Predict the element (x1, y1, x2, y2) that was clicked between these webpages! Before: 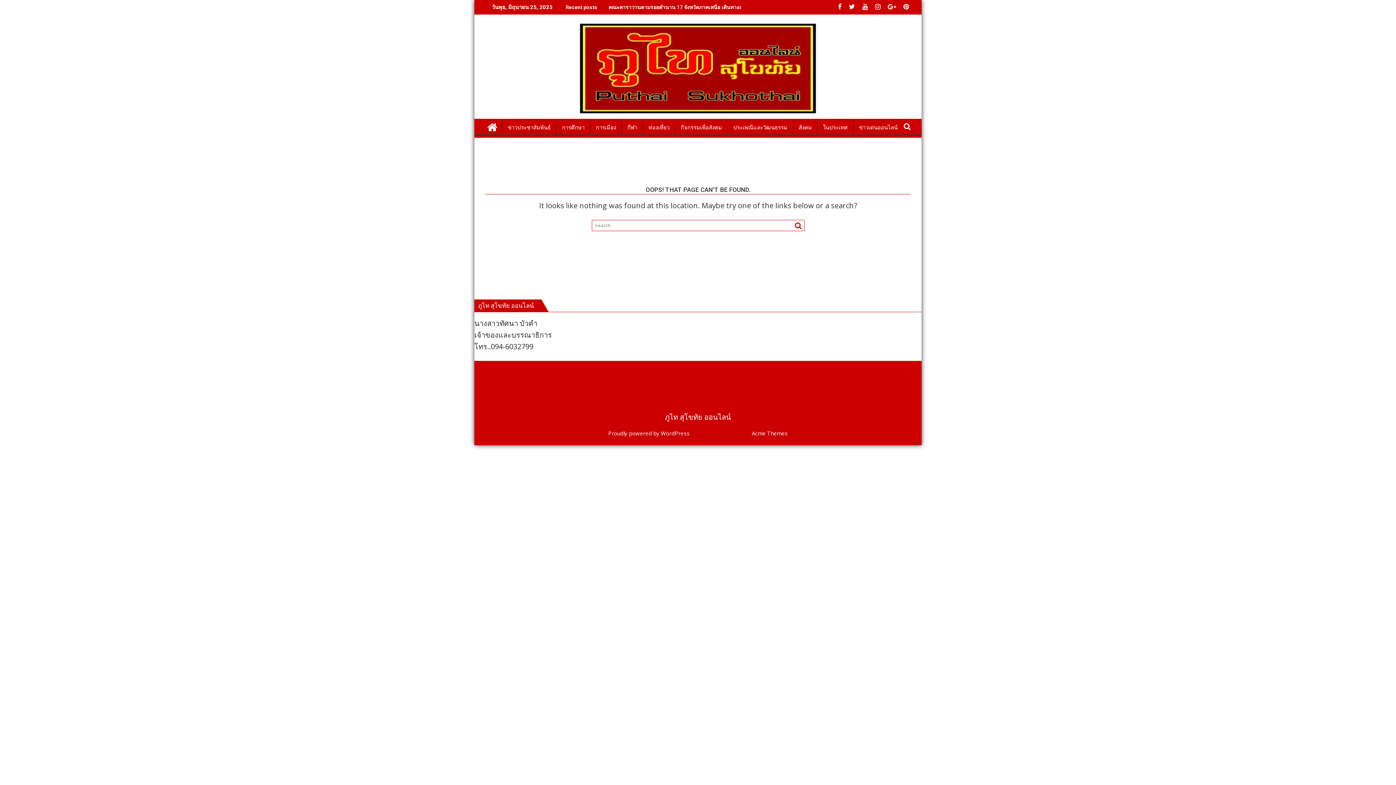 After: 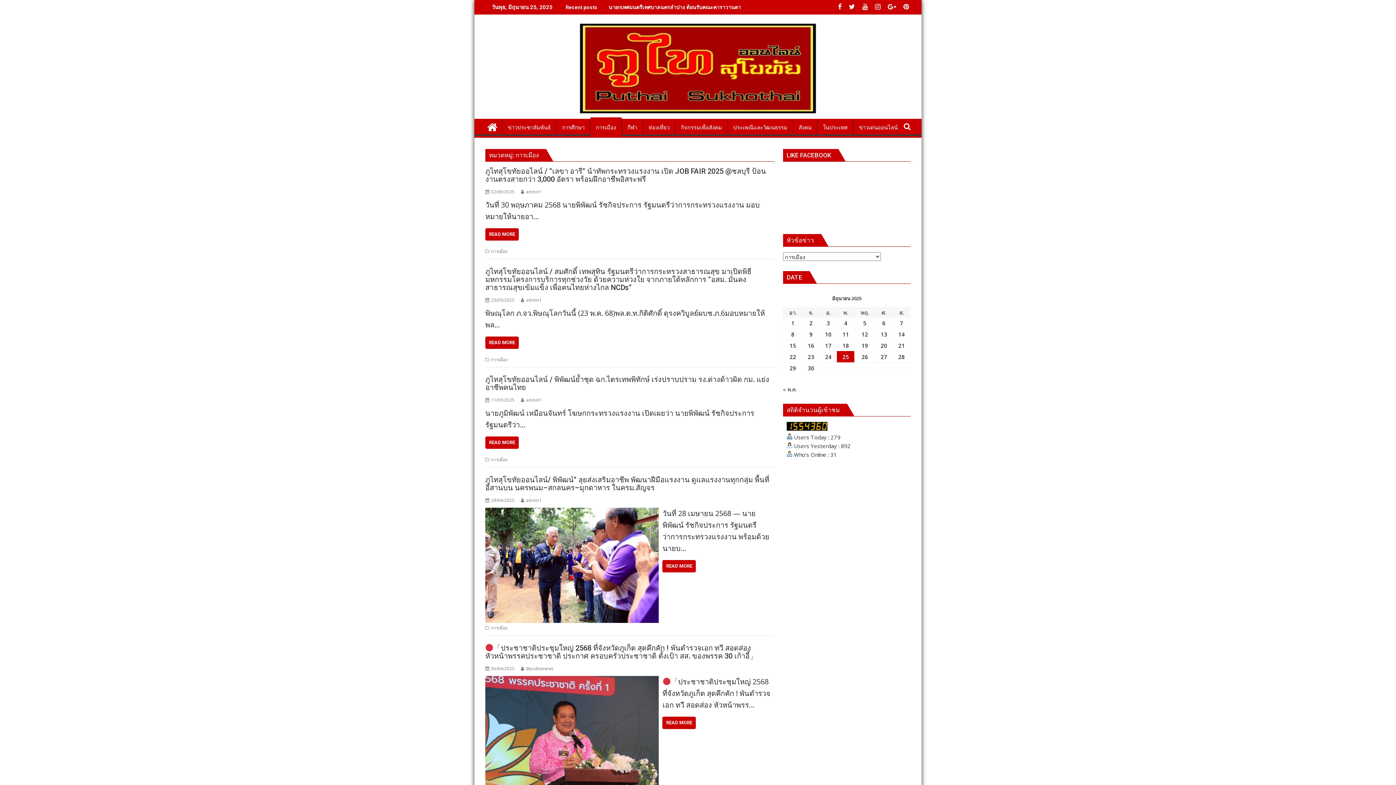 Action: label: การเมือง bbox: (590, 118, 621, 136)